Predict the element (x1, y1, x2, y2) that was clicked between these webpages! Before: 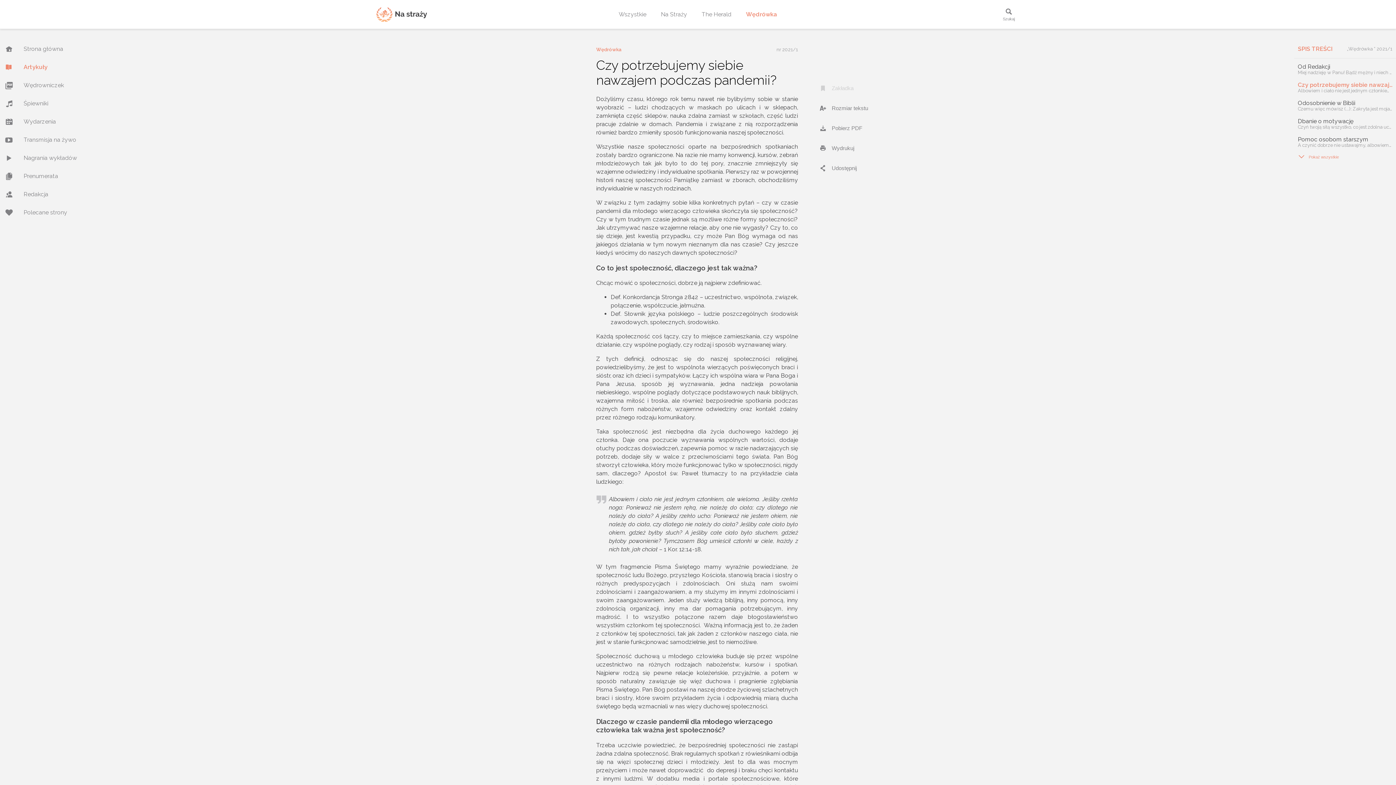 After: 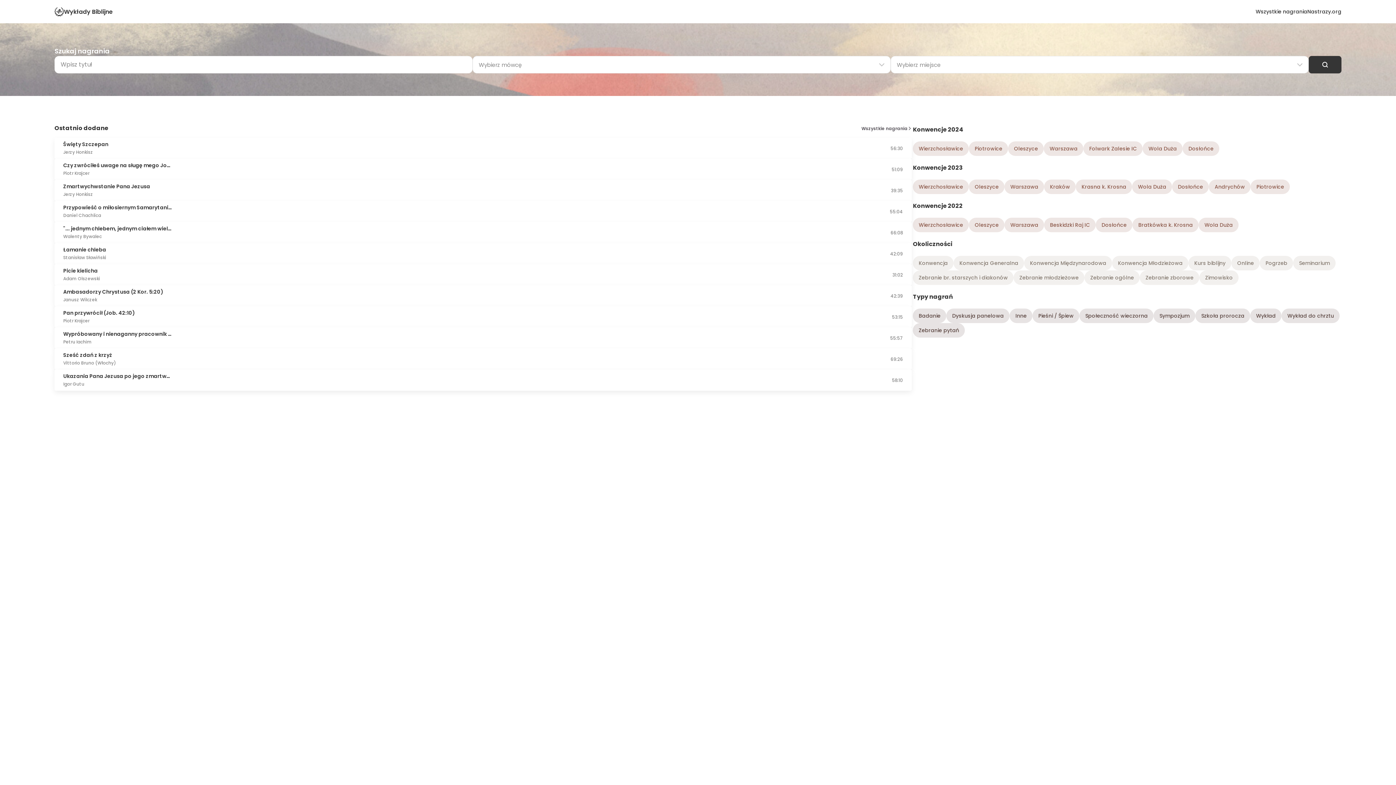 Action: label: Nagrania wykładów bbox: (0, 149, 101, 167)